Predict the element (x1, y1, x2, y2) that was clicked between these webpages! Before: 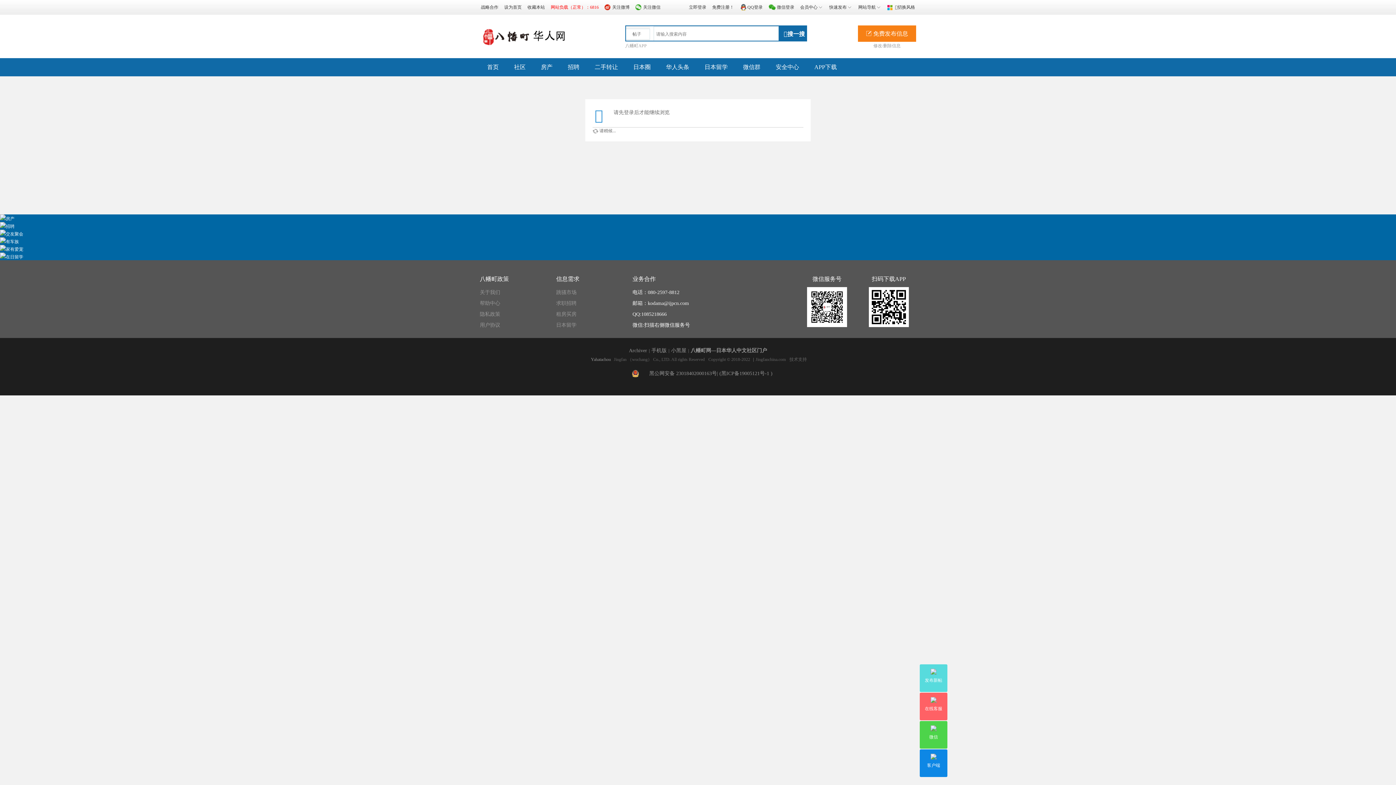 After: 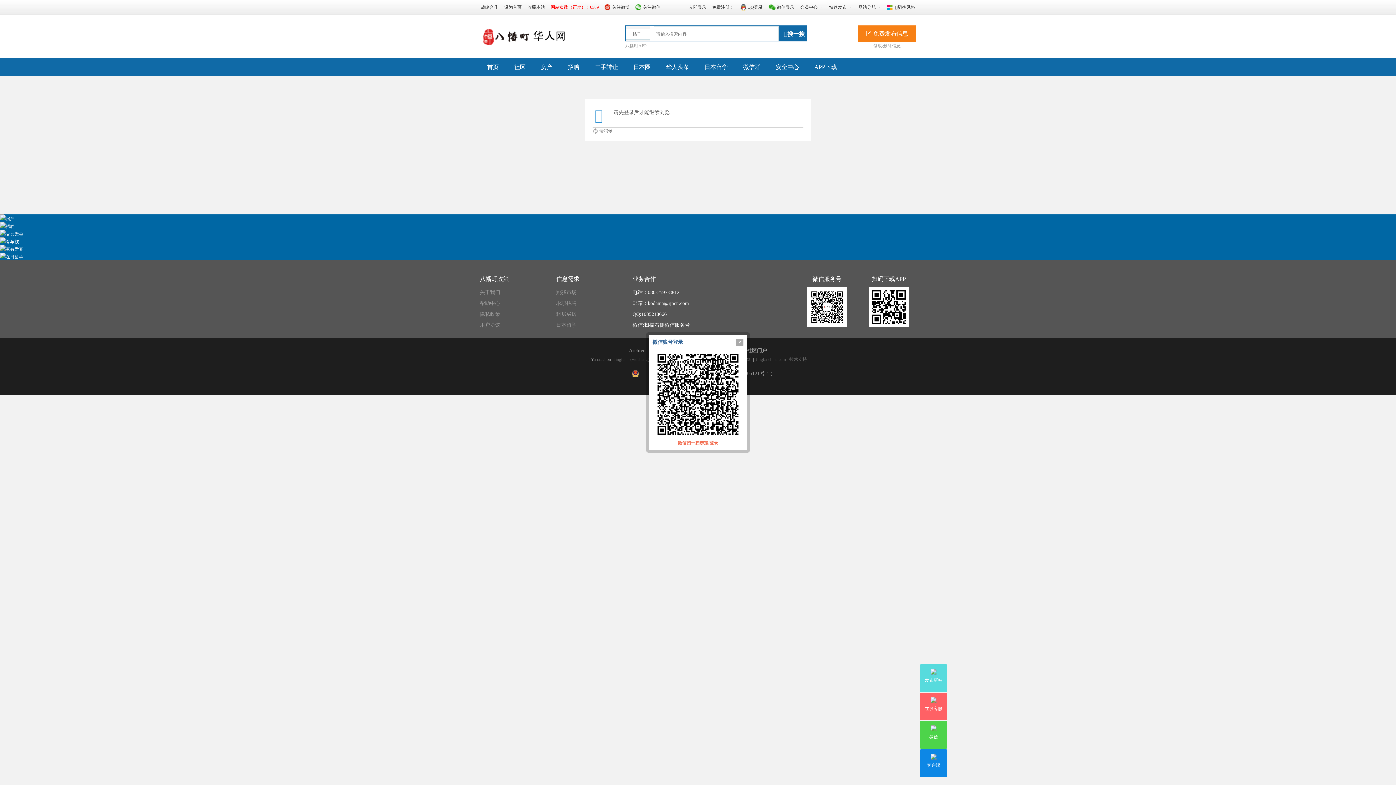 Action: label: 微信登录 bbox: (766, 0, 797, 14)